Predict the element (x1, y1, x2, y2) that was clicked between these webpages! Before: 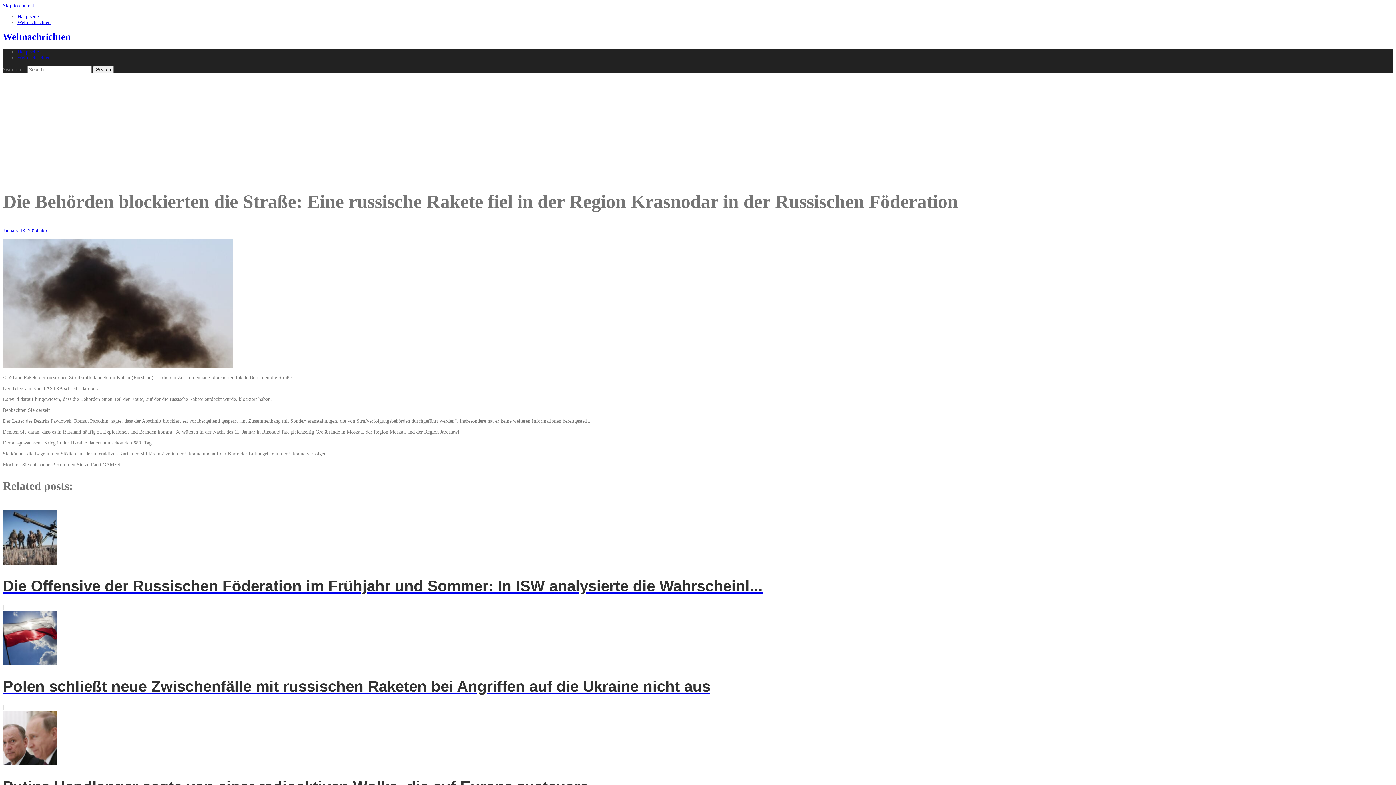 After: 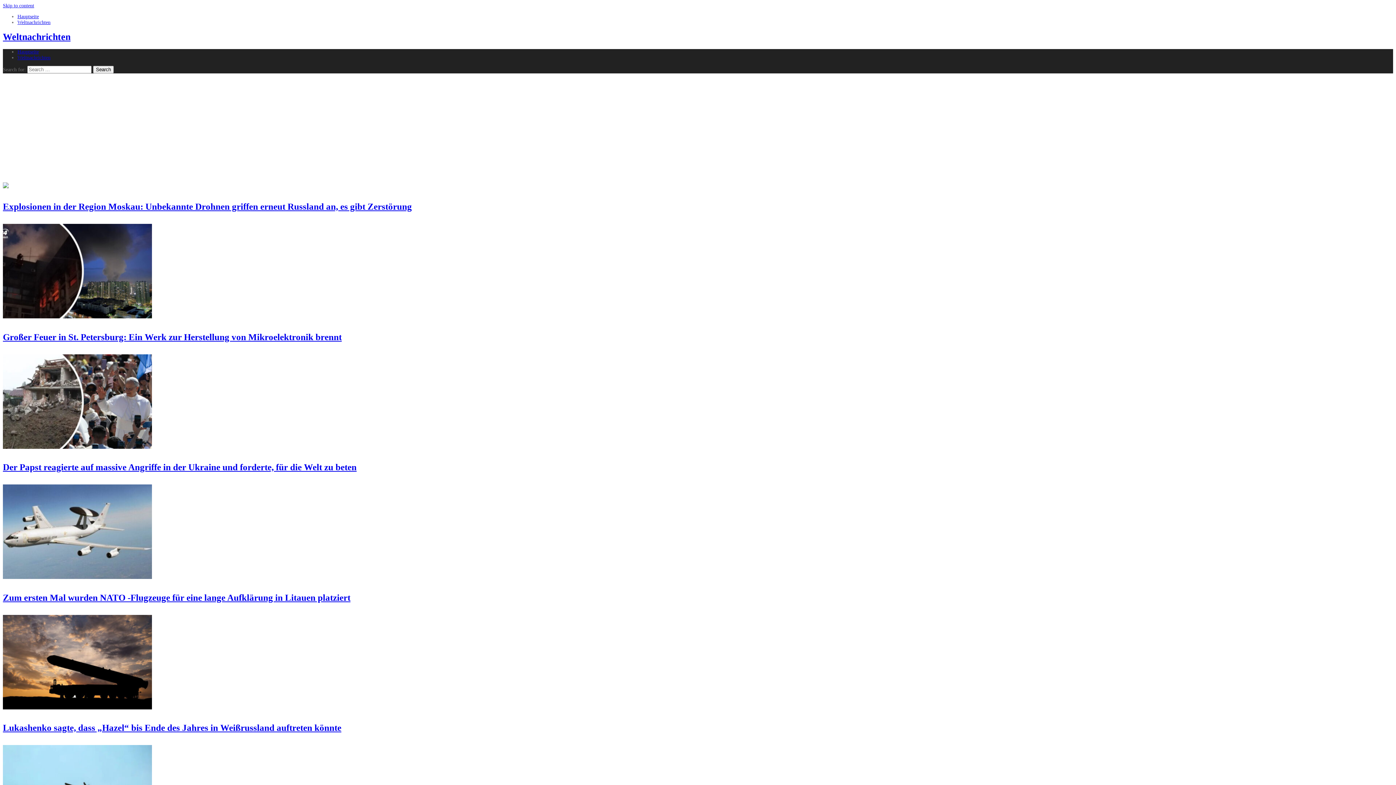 Action: bbox: (17, 13, 38, 19) label: Hauptseite